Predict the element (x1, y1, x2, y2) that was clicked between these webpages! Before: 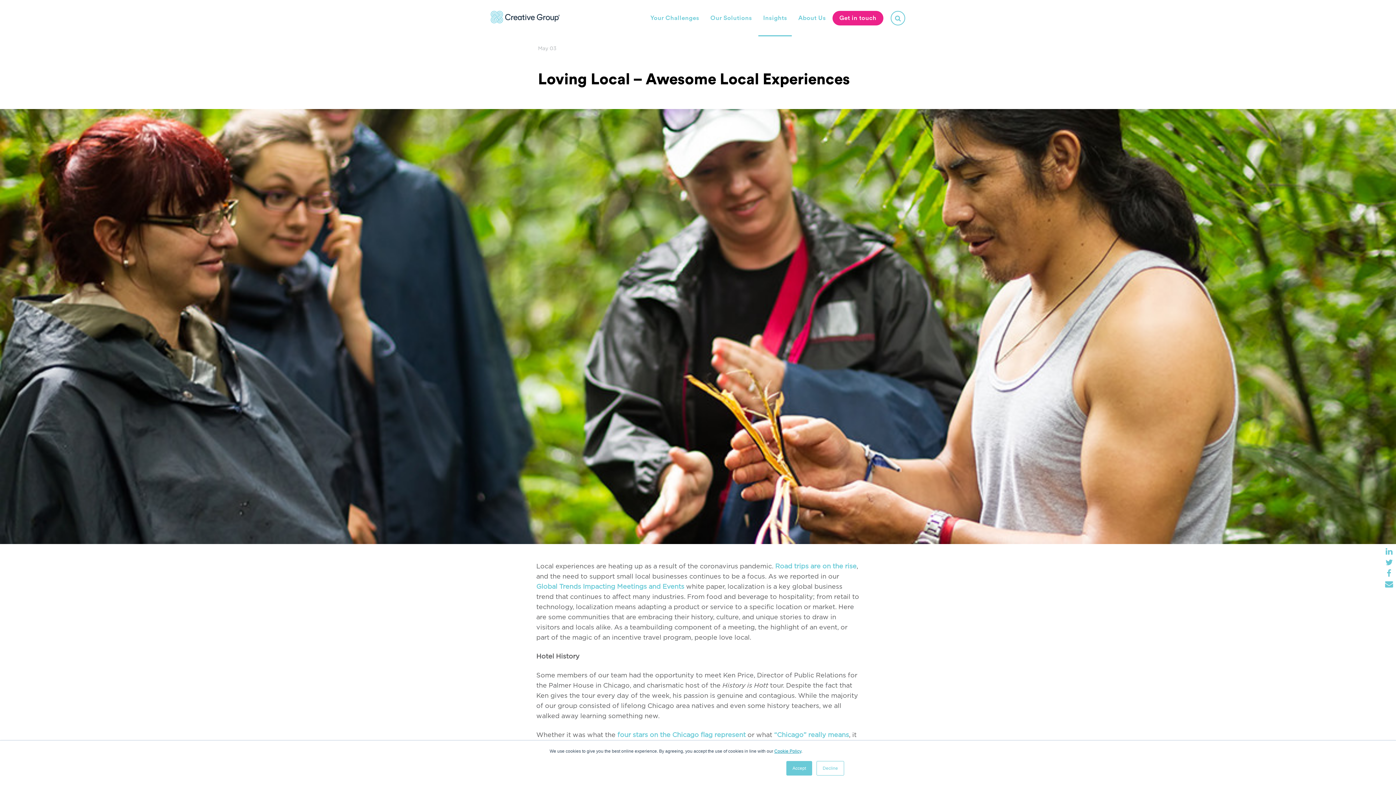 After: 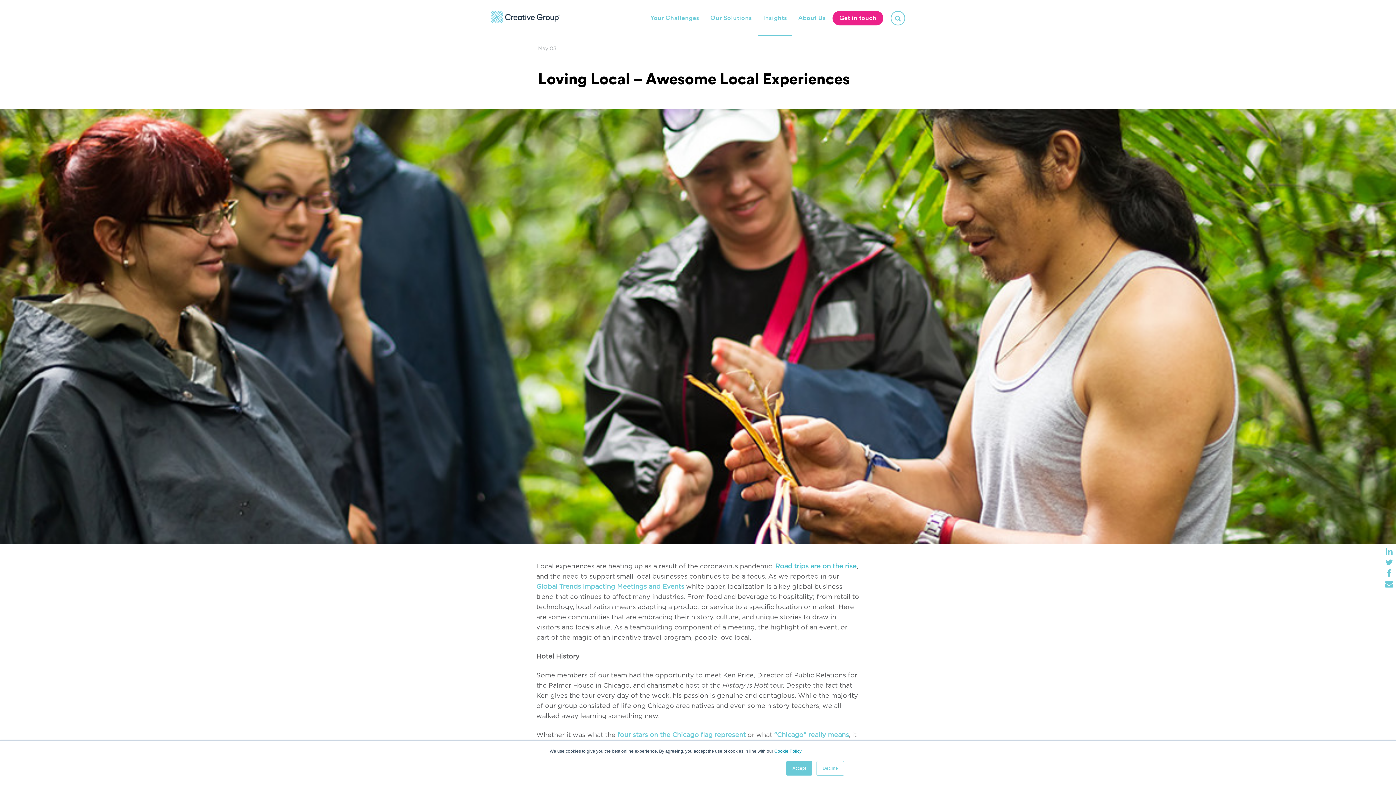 Action: bbox: (775, 563, 856, 570) label: Road trips are on the rise